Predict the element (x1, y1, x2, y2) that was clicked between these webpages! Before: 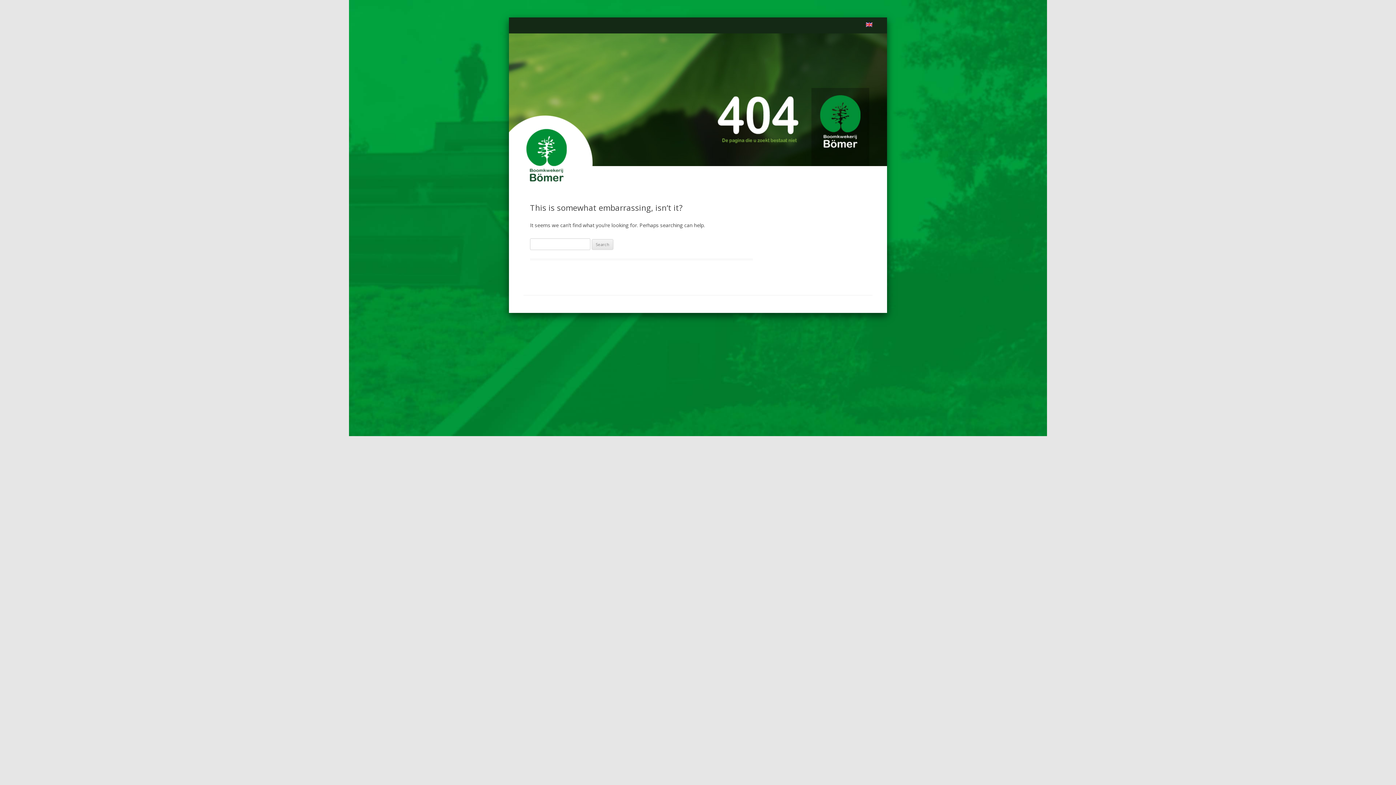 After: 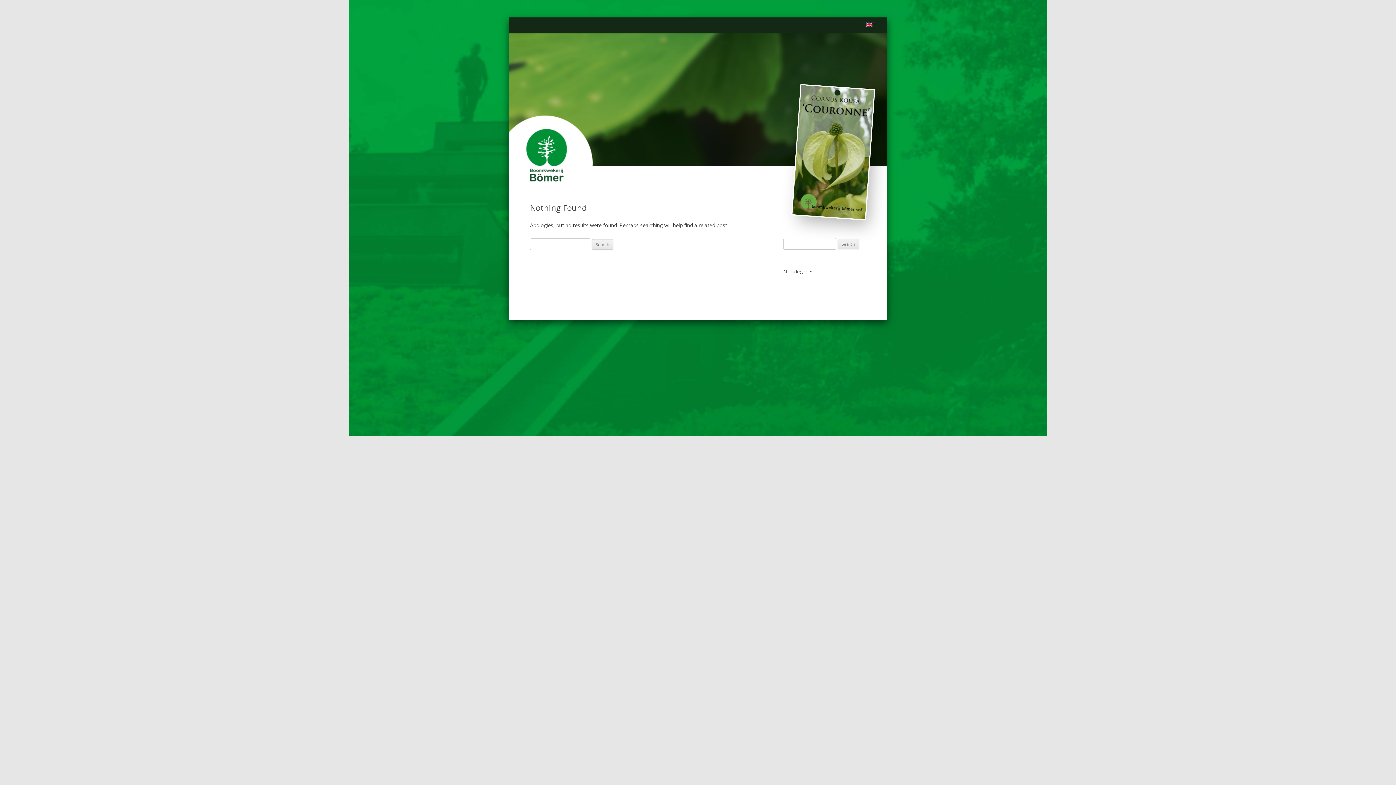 Action: bbox: (866, 17, 872, 33)